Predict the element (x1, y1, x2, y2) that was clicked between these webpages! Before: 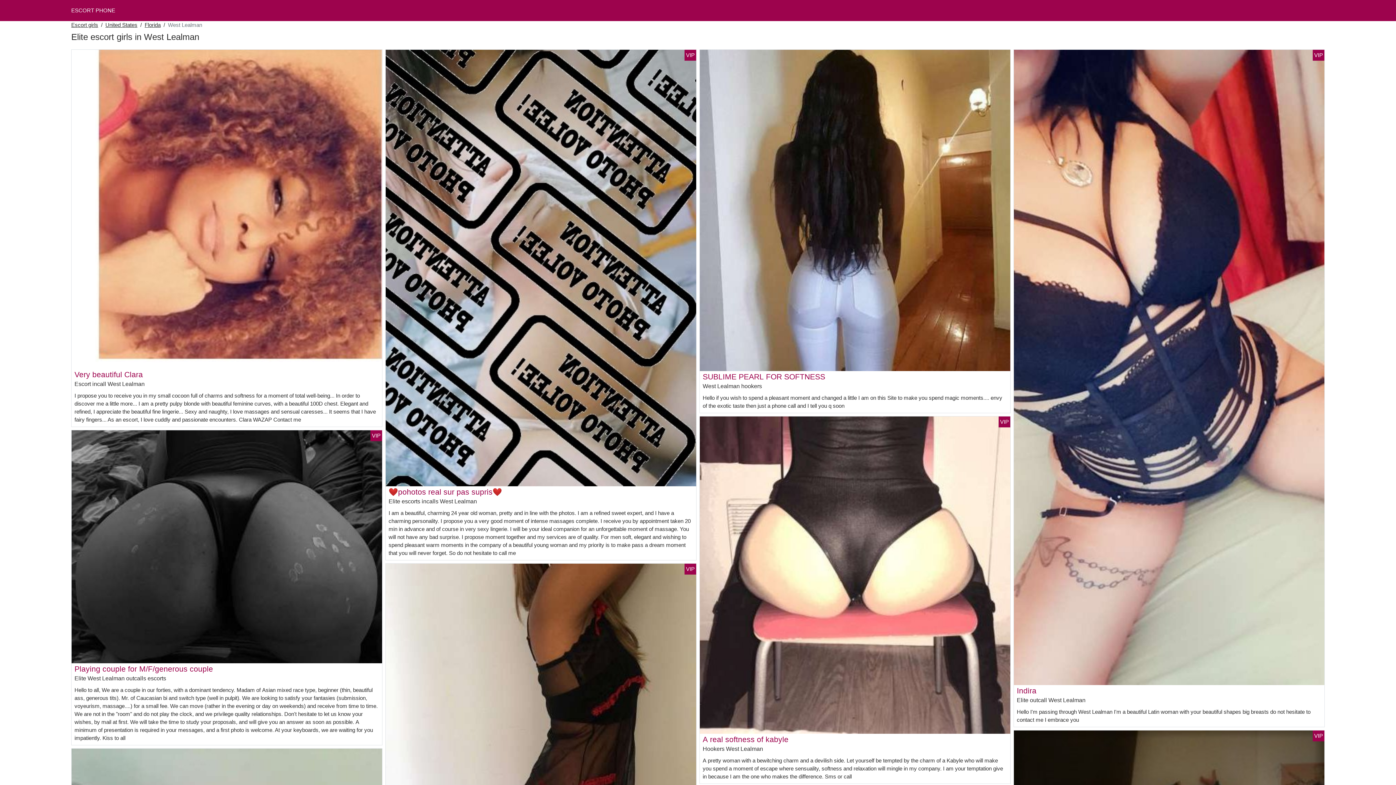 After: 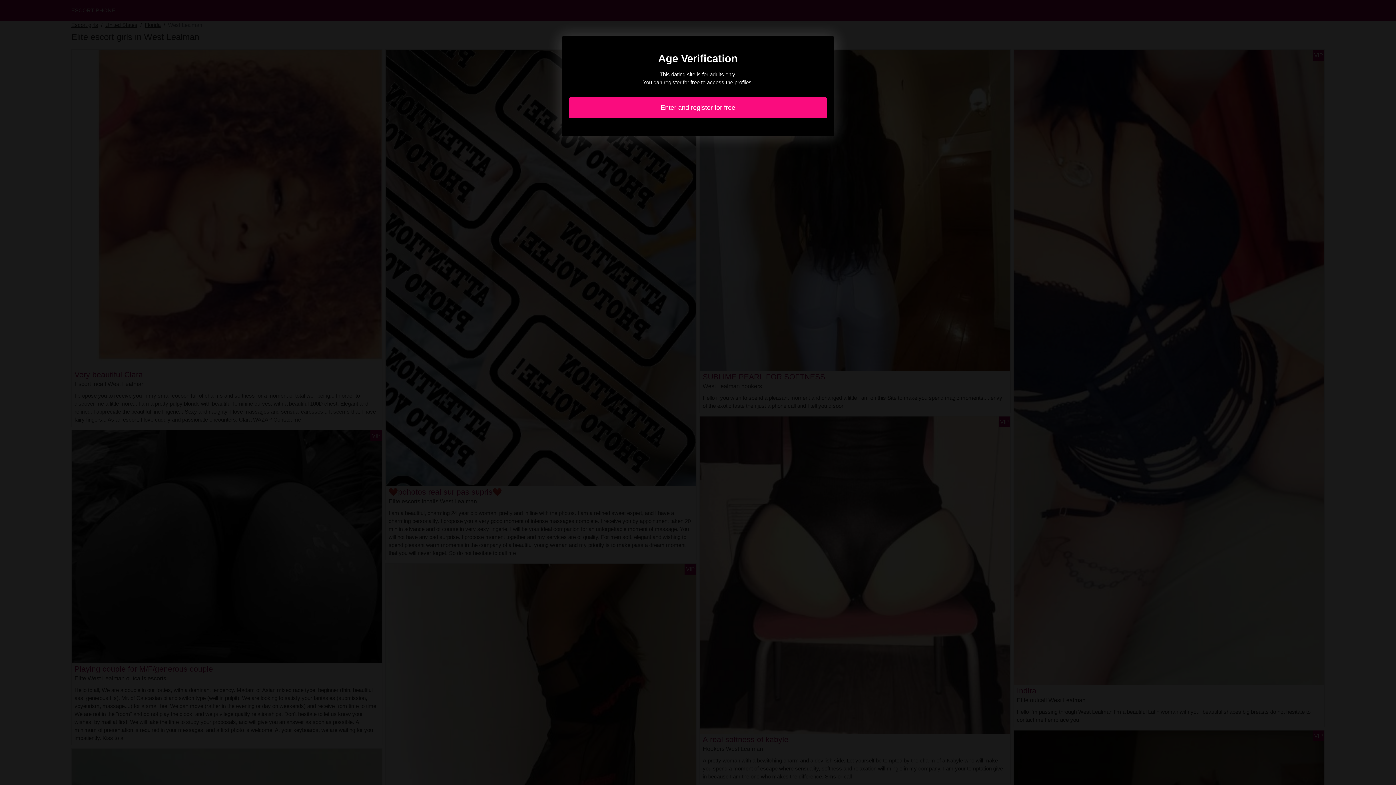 Action: label: A real softness of kabyle bbox: (702, 735, 788, 744)